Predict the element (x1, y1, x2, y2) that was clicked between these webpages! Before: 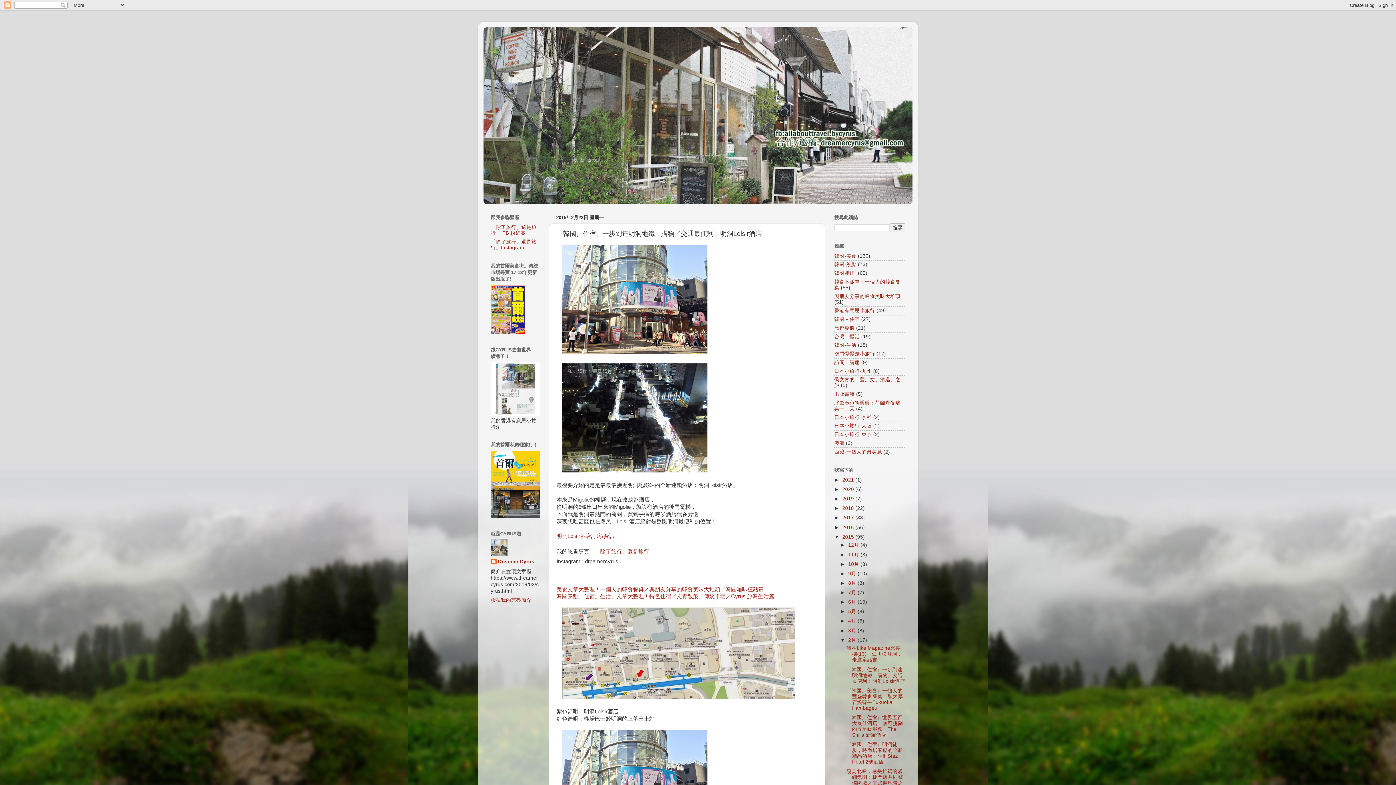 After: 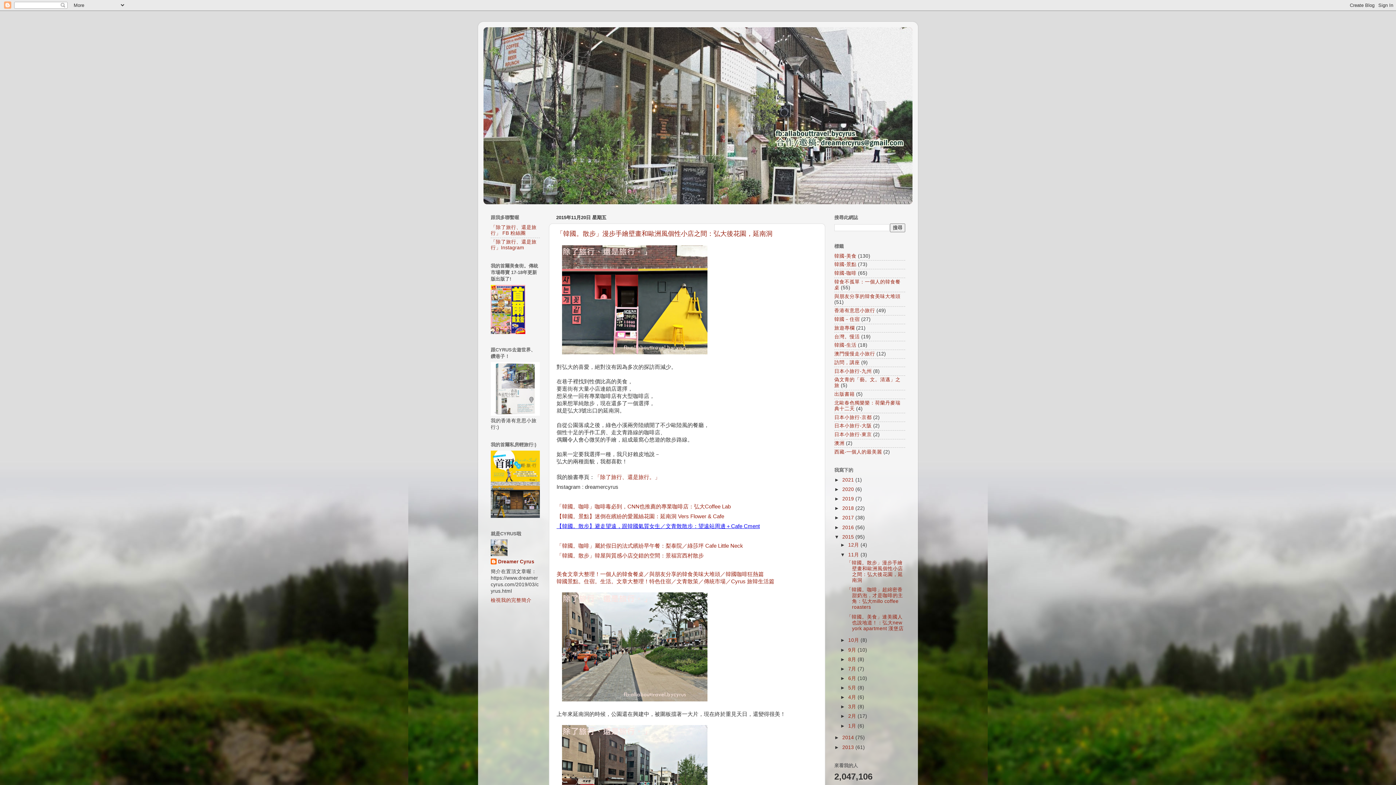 Action: label: 11月  bbox: (848, 552, 860, 557)